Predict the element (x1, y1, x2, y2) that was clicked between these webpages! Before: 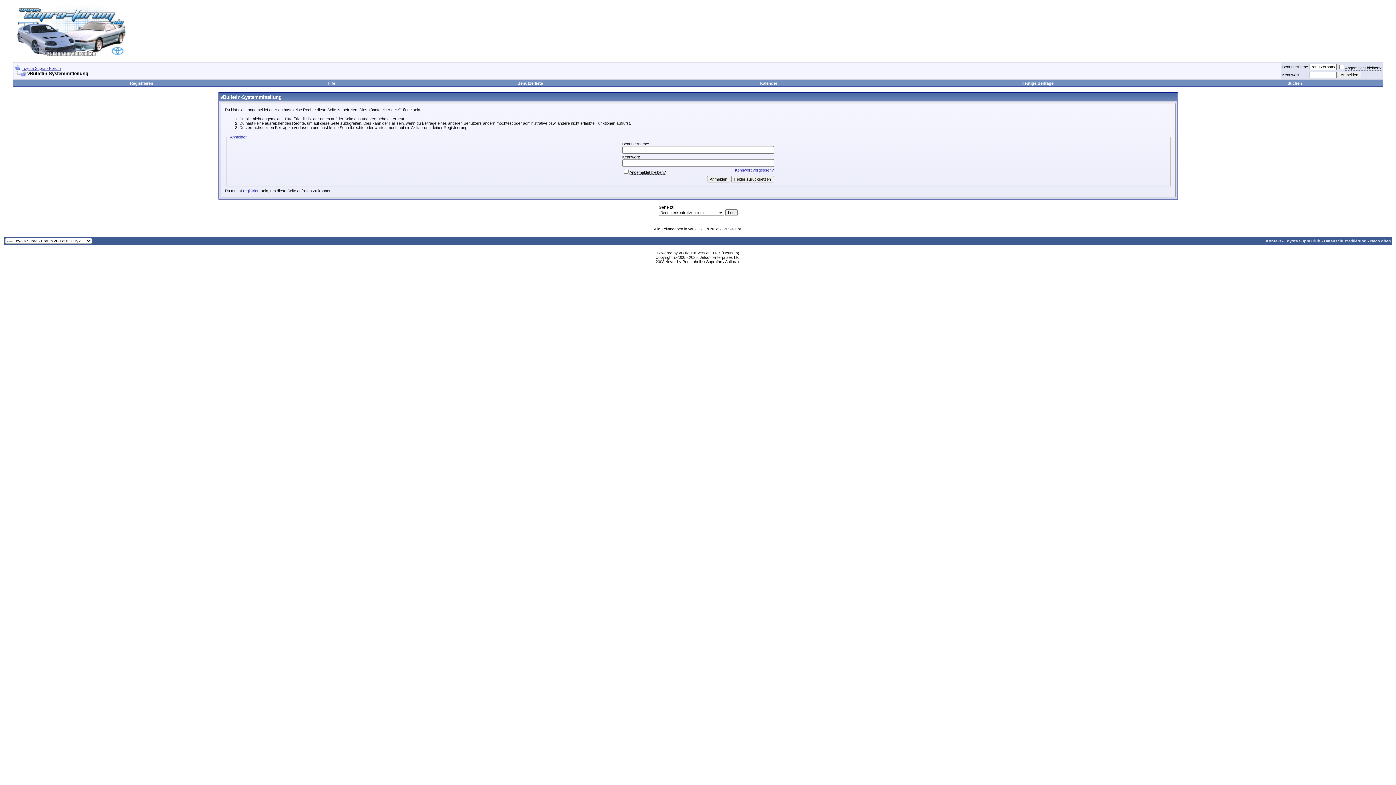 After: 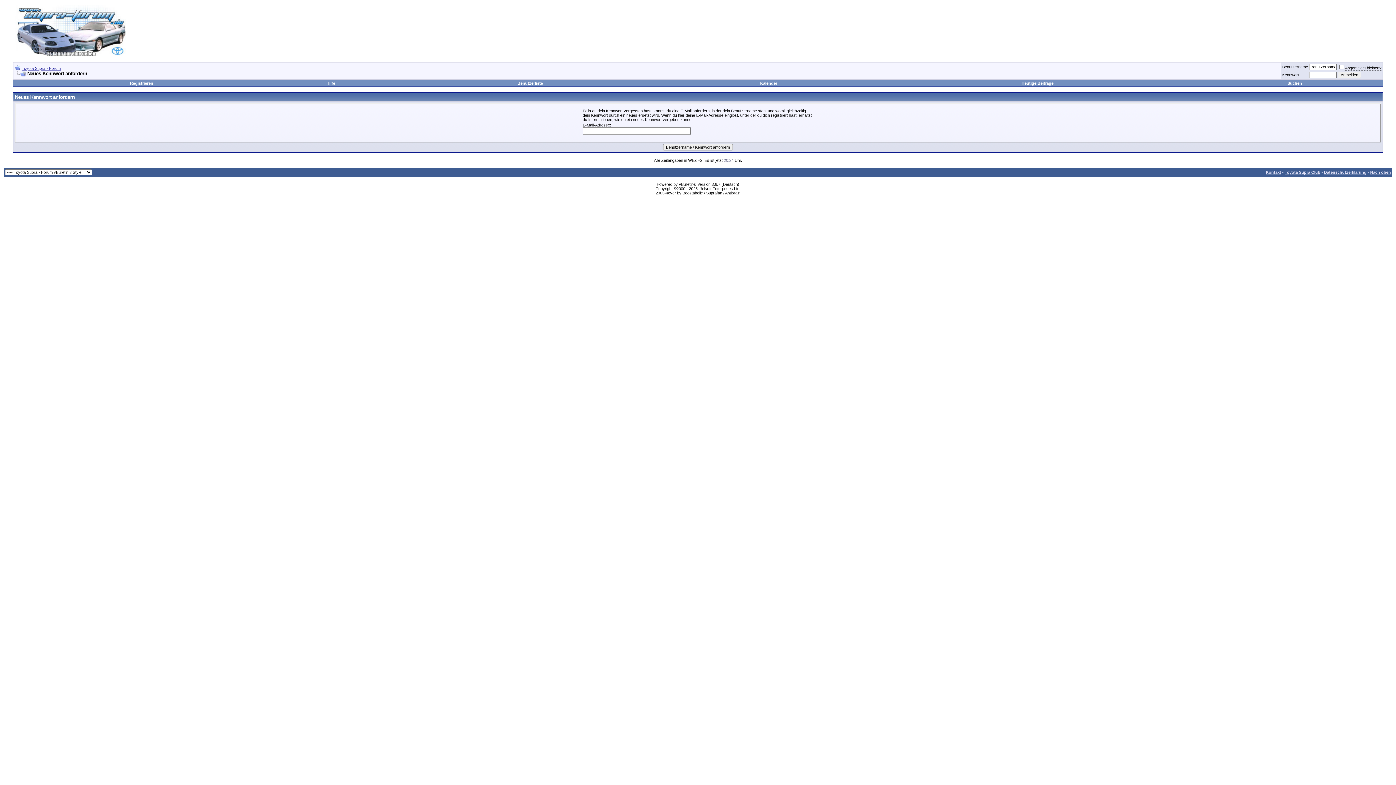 Action: label: Kennwort vergessen? bbox: (735, 167, 774, 172)